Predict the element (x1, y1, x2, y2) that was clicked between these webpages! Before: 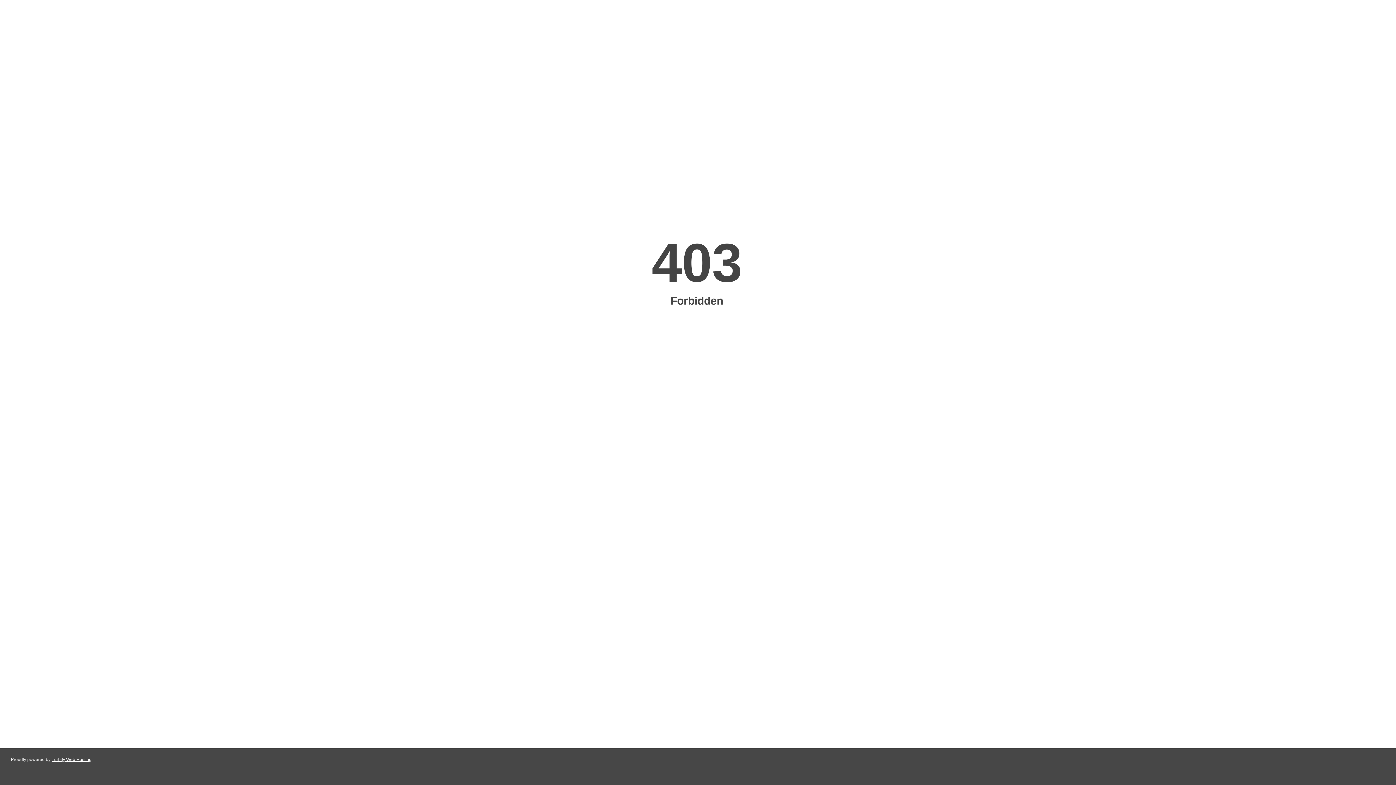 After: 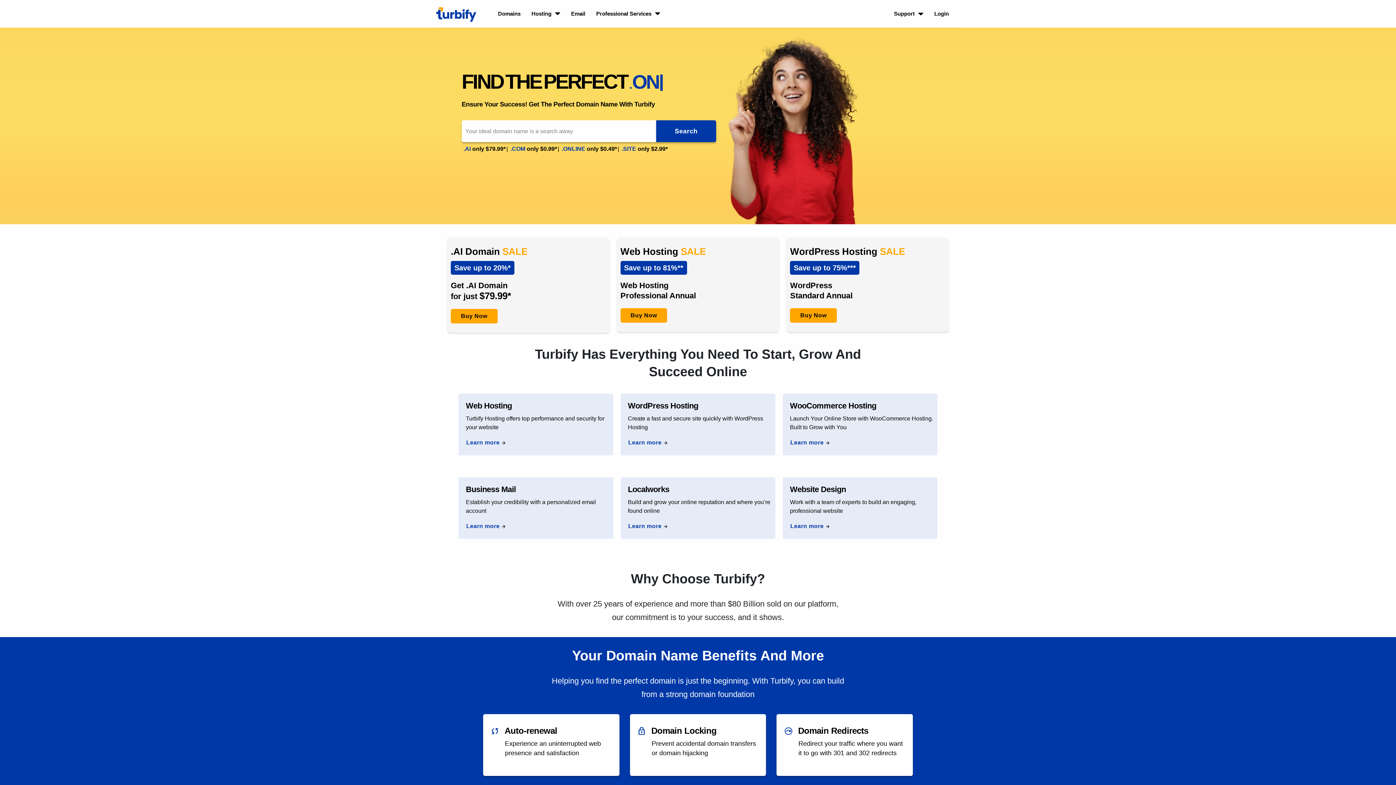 Action: bbox: (51, 757, 91, 762) label: Turbify Web Hosting